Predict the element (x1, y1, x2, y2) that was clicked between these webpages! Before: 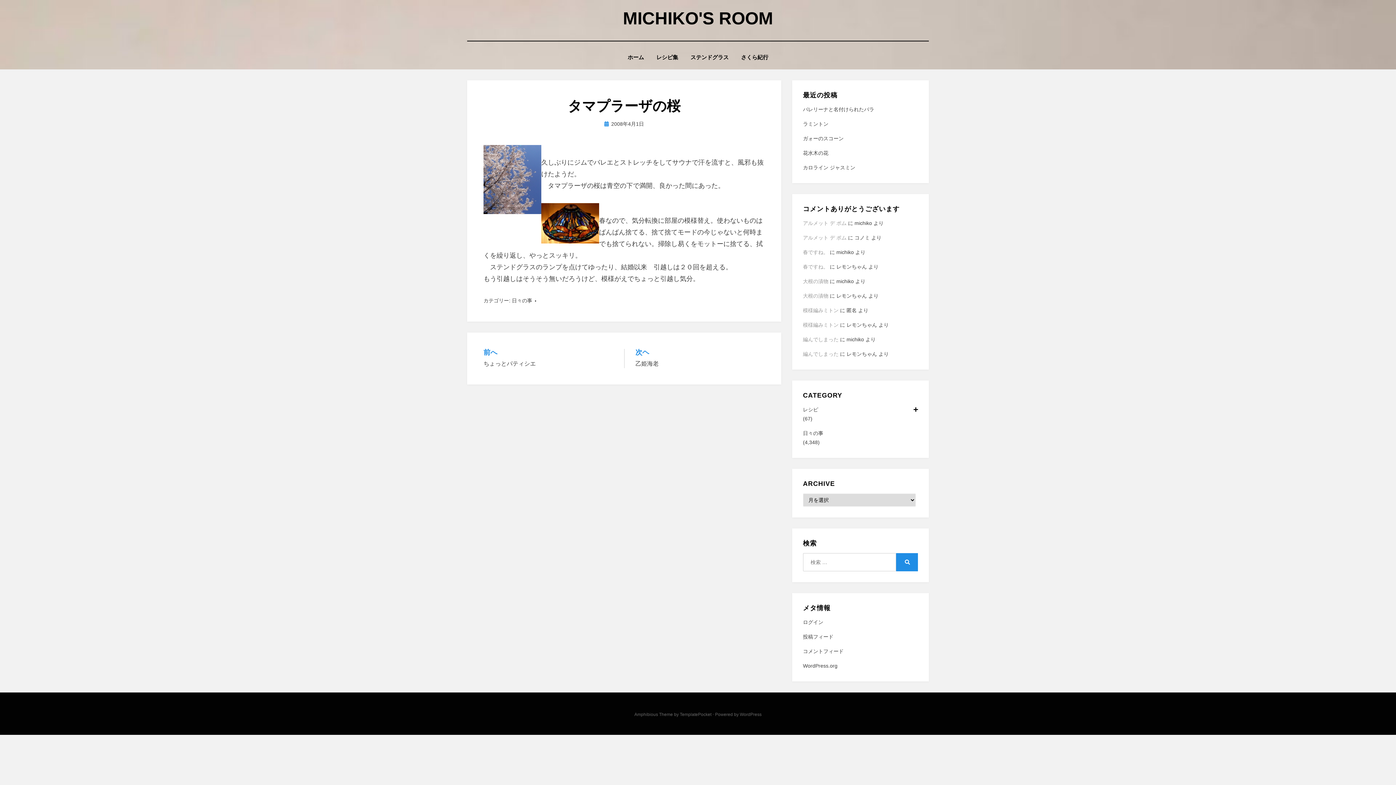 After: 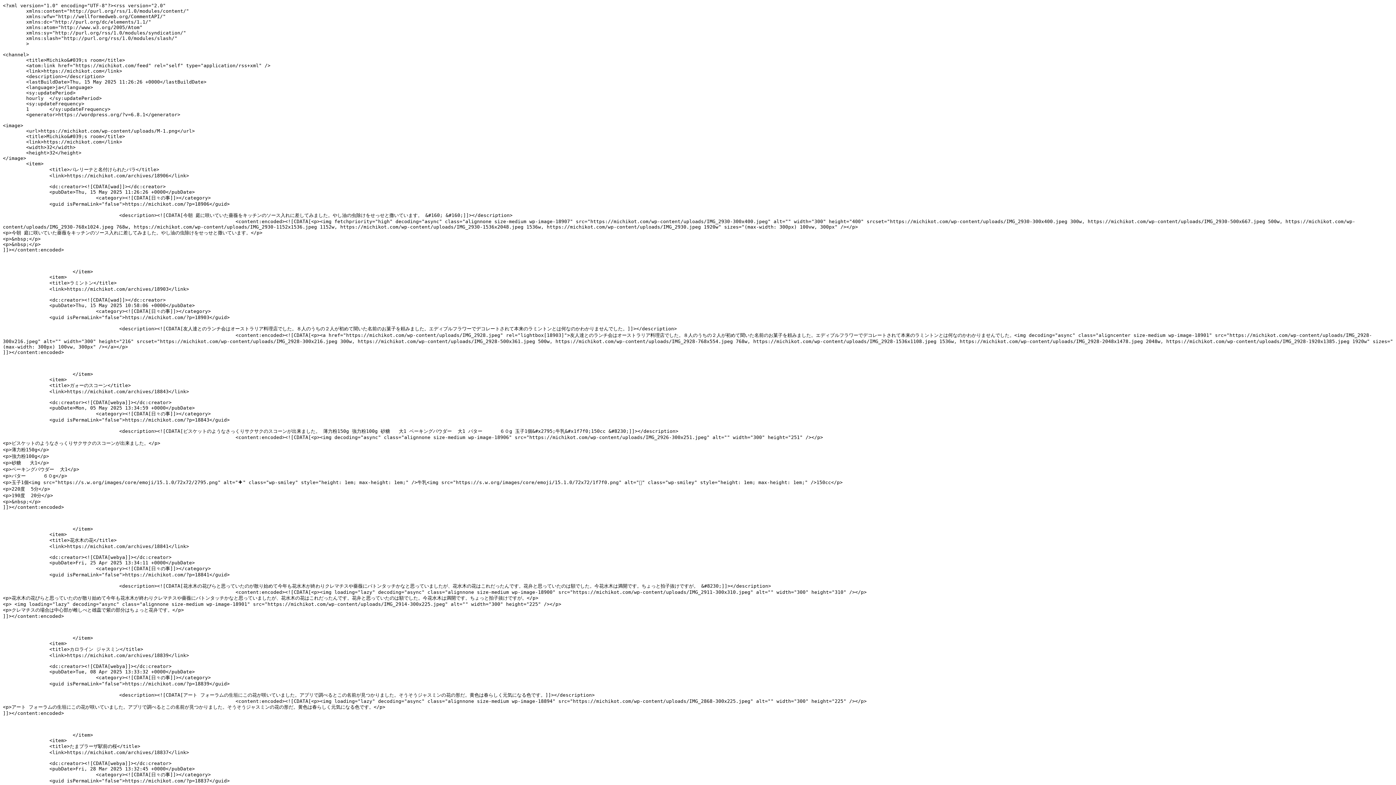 Action: bbox: (803, 634, 833, 640) label: 投稿フィード